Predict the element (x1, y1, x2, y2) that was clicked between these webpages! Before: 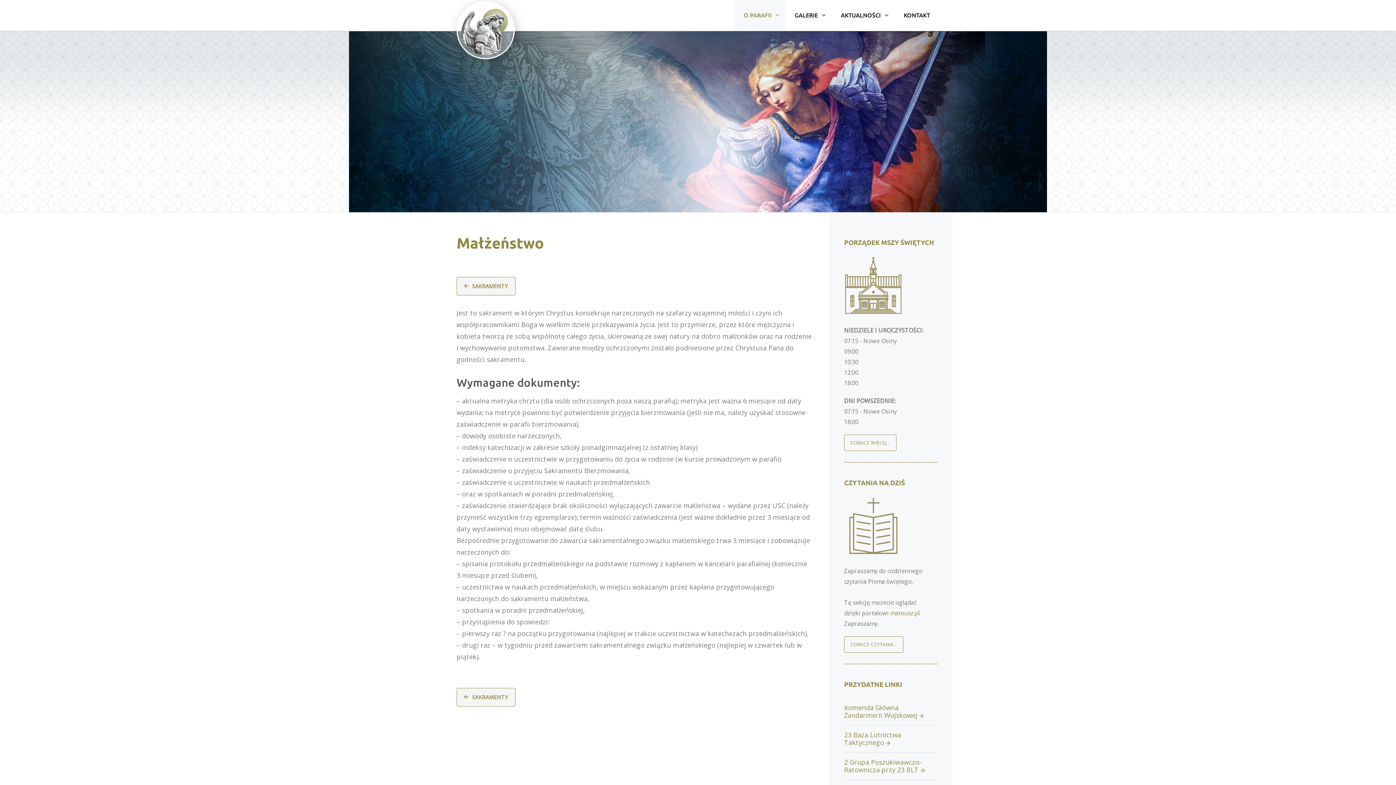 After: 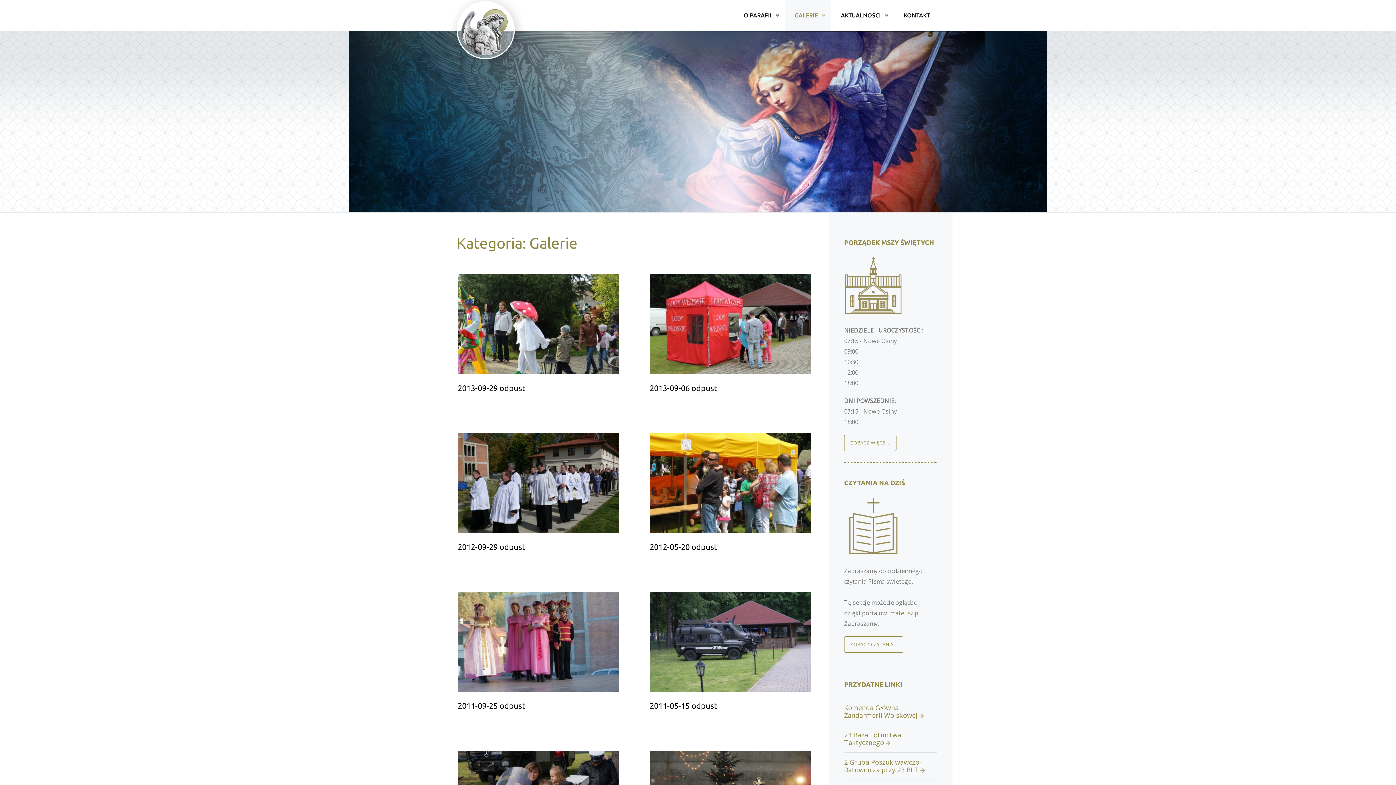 Action: bbox: (785, 0, 831, 30) label: GALERIE